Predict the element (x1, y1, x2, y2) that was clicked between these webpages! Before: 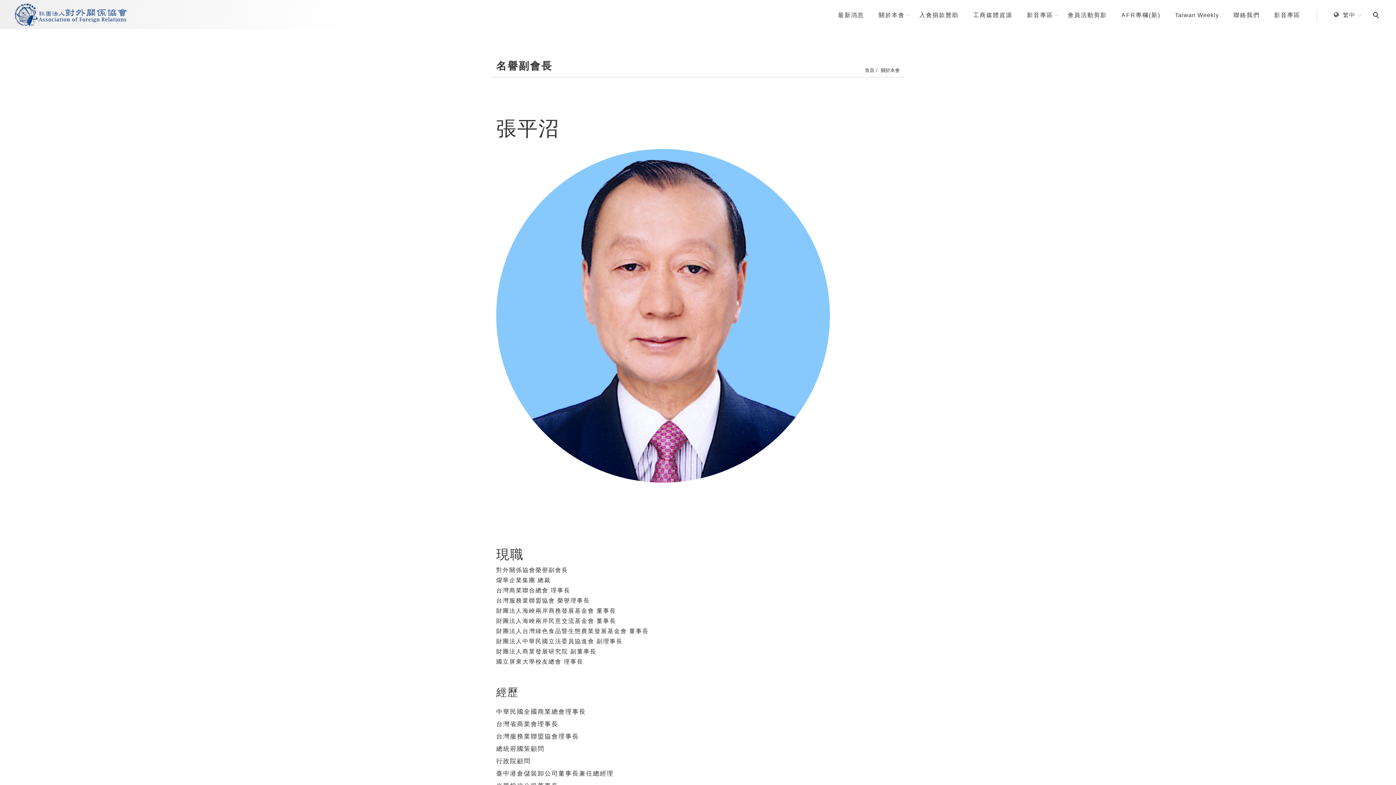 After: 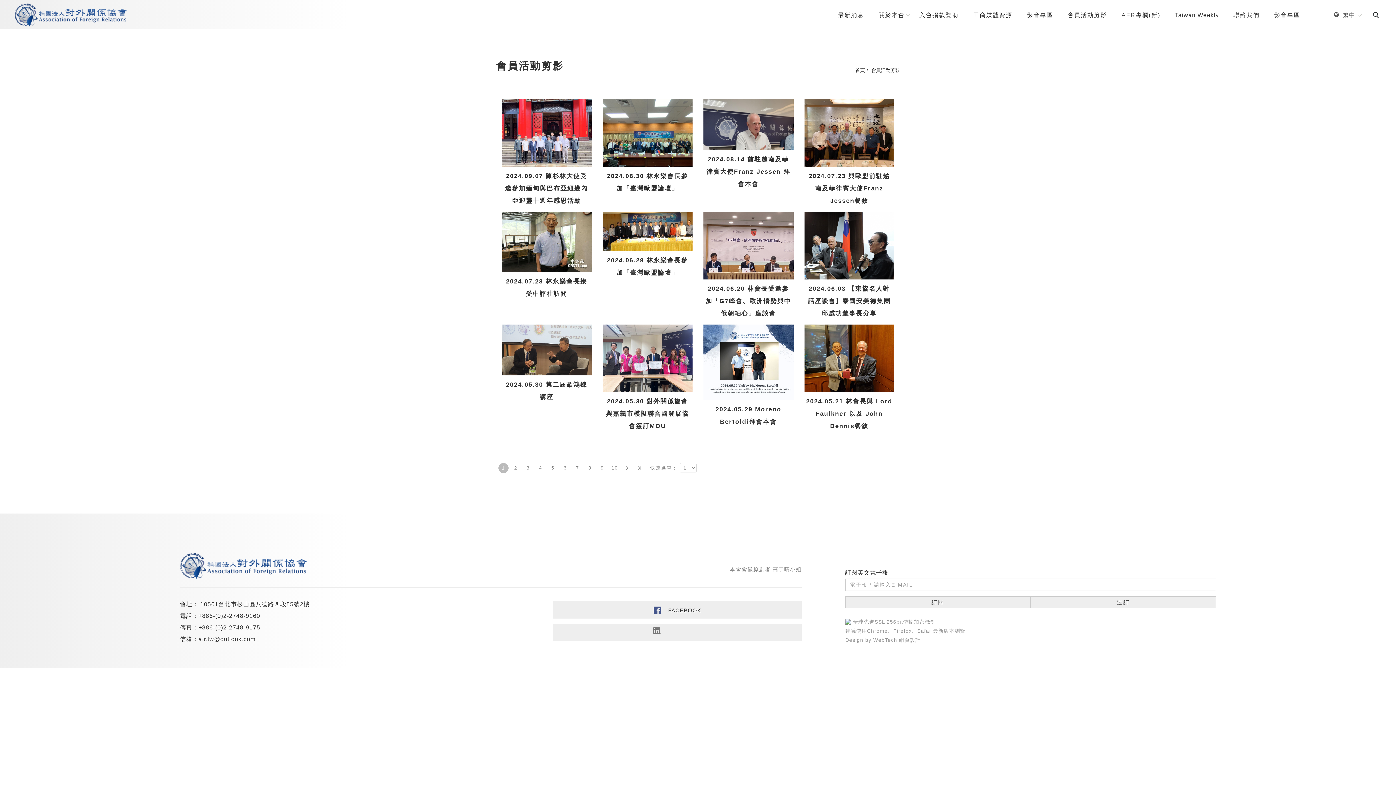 Action: label: 會員活動剪影 bbox: (1060, 0, 1114, 29)